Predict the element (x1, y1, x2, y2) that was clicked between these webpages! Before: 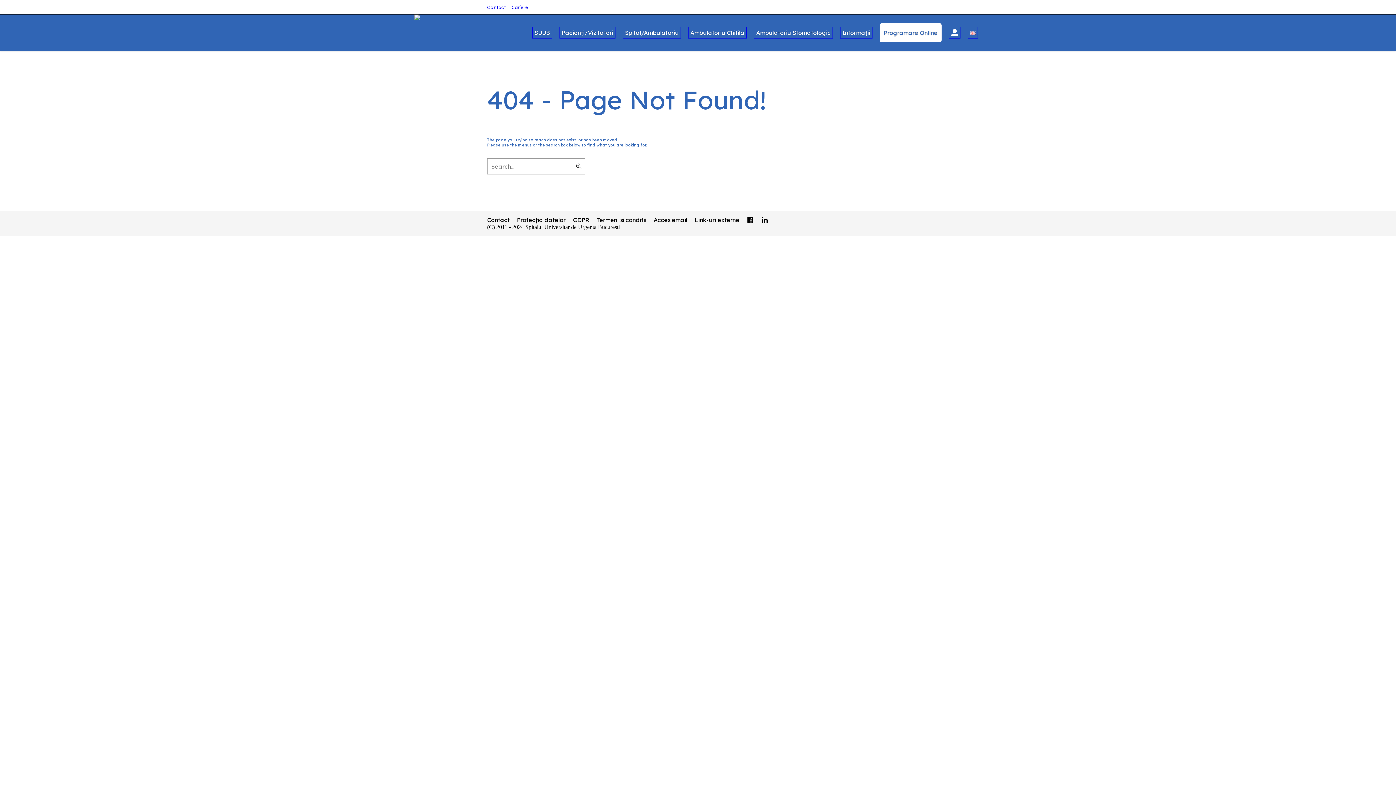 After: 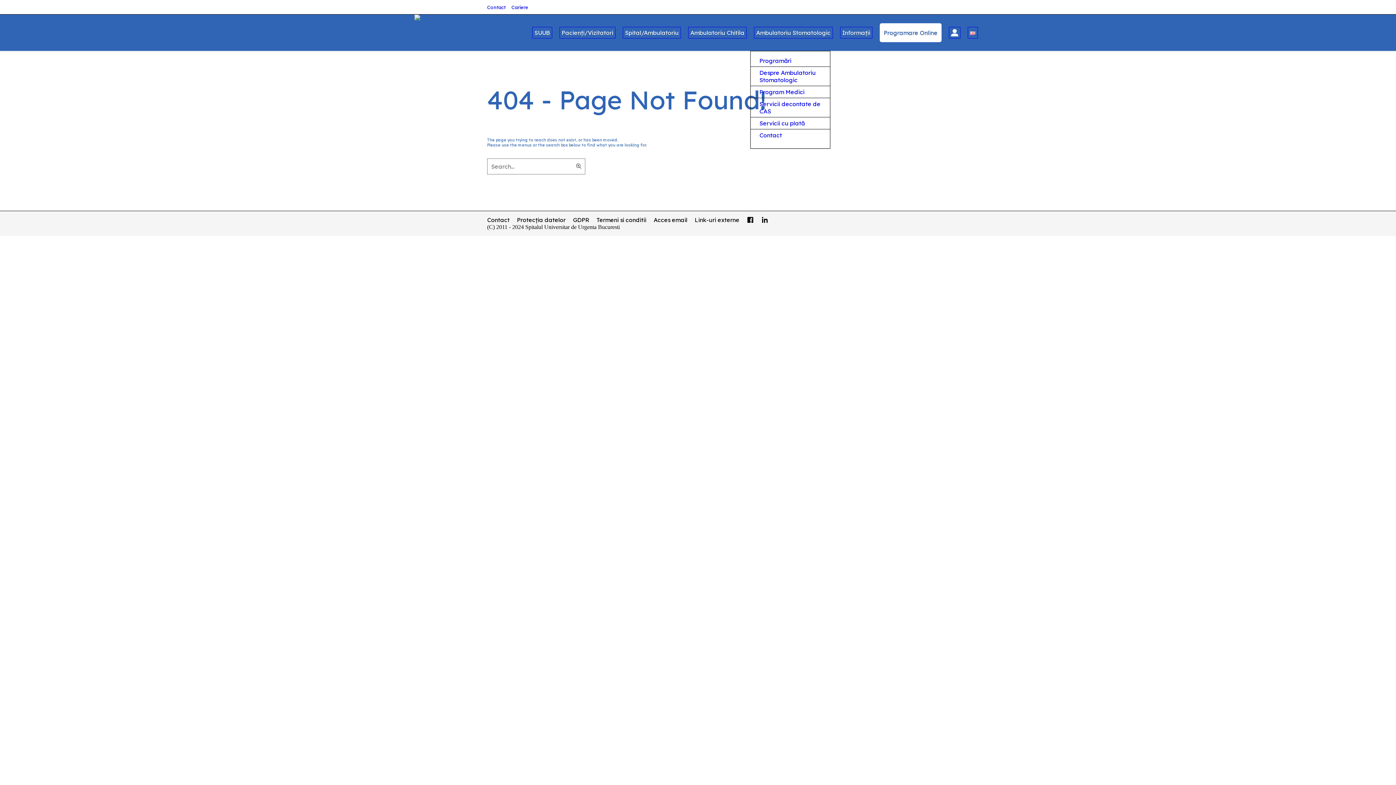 Action: bbox: (750, 14, 836, 50) label: Ambulatoriu Stomatologic